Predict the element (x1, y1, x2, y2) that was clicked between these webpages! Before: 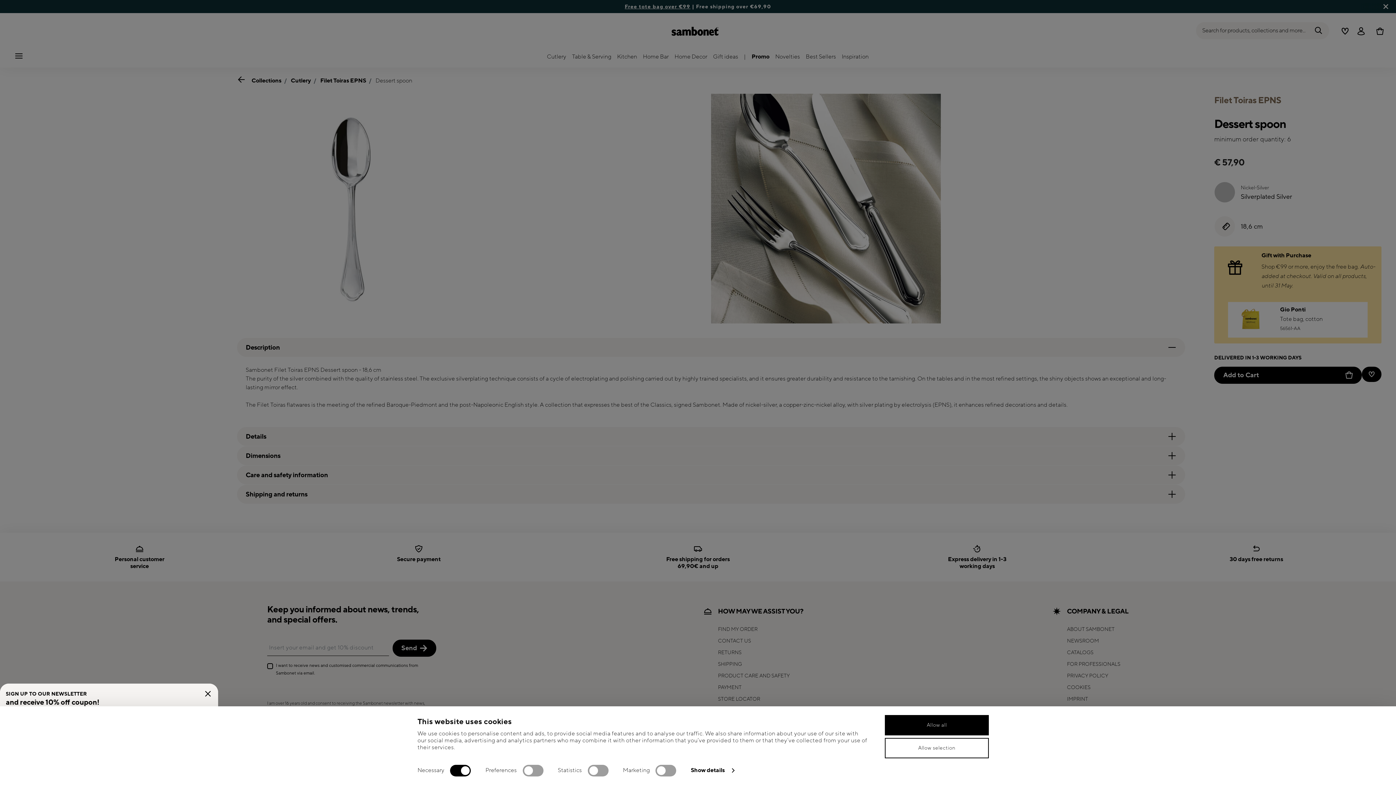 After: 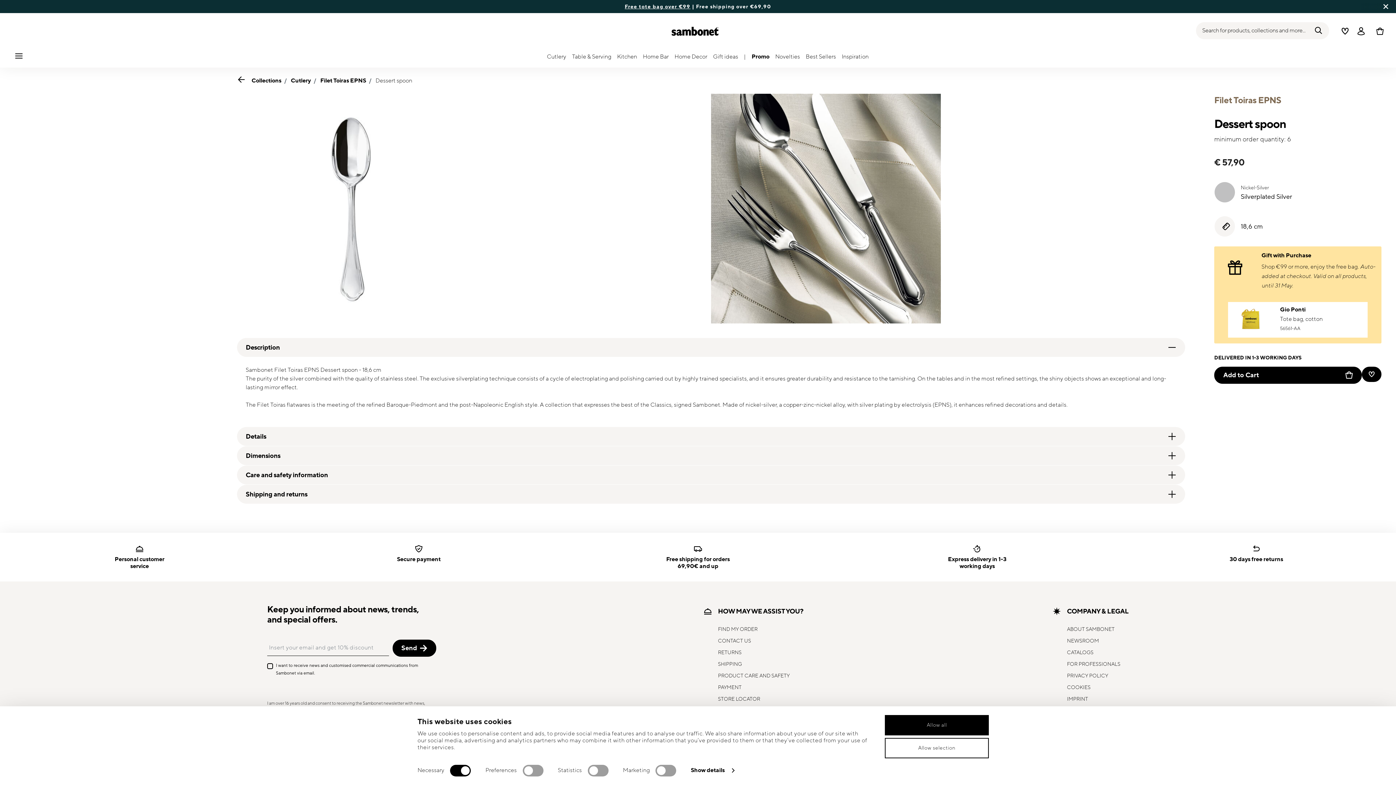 Action: bbox: (203, 689, 212, 699) label: Close